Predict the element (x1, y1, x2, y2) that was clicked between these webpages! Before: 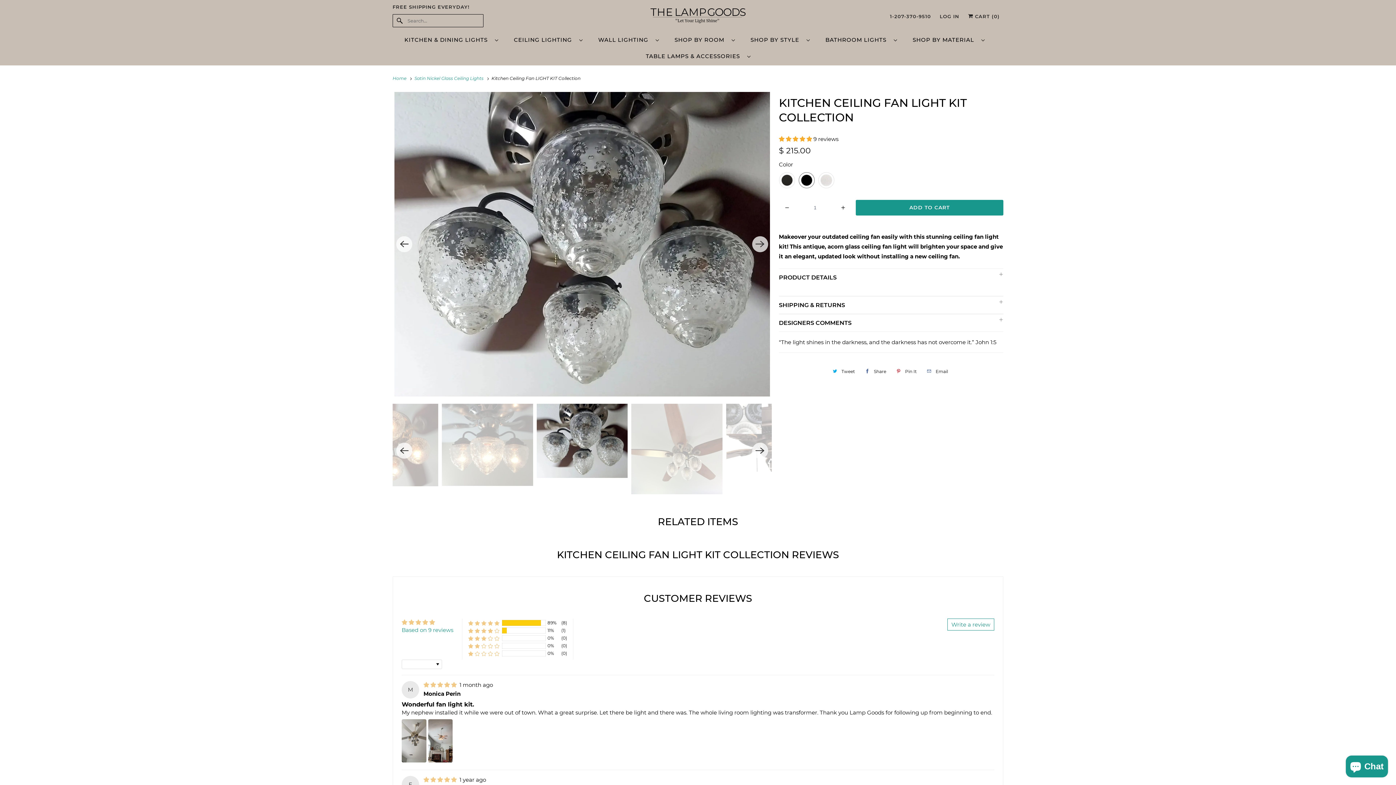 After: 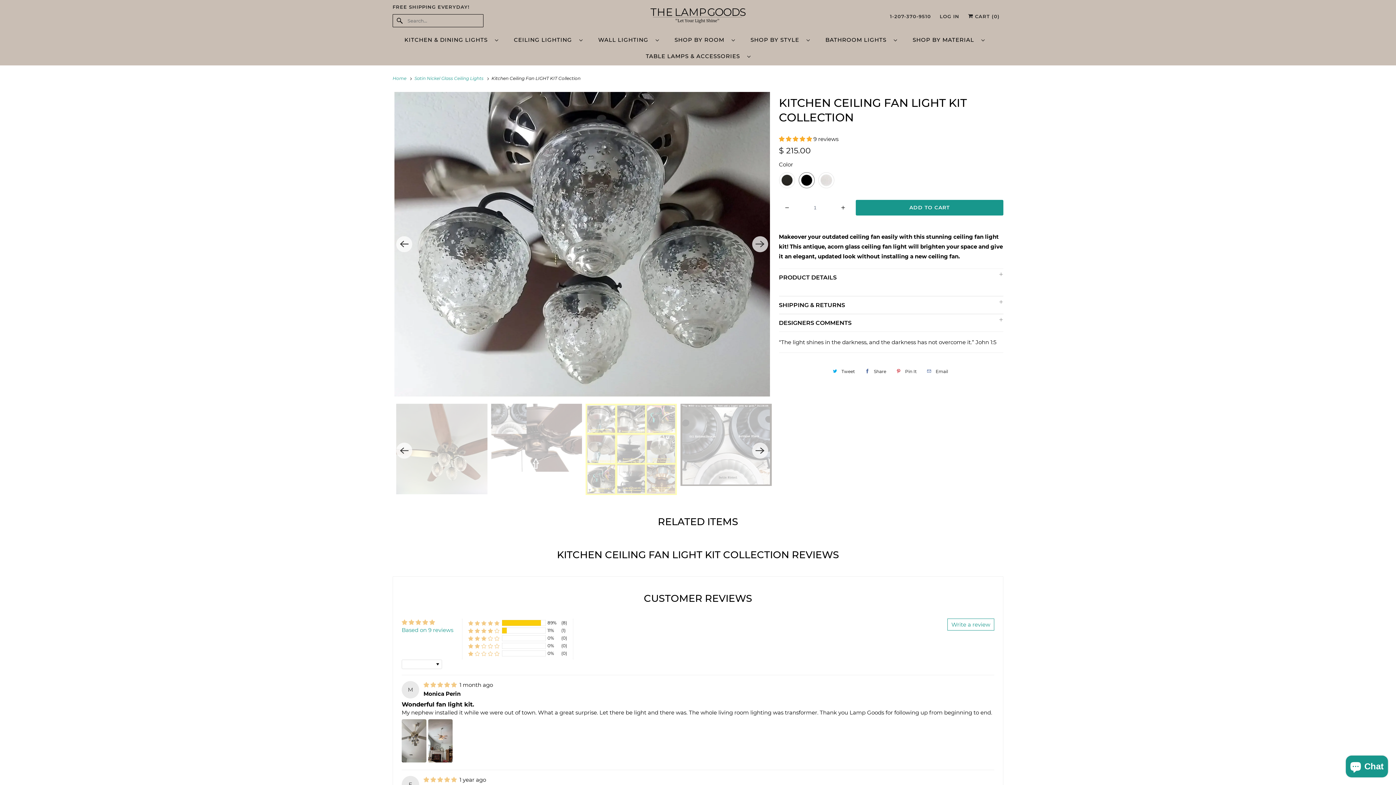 Action: bbox: (752, 442, 768, 458) label: Next